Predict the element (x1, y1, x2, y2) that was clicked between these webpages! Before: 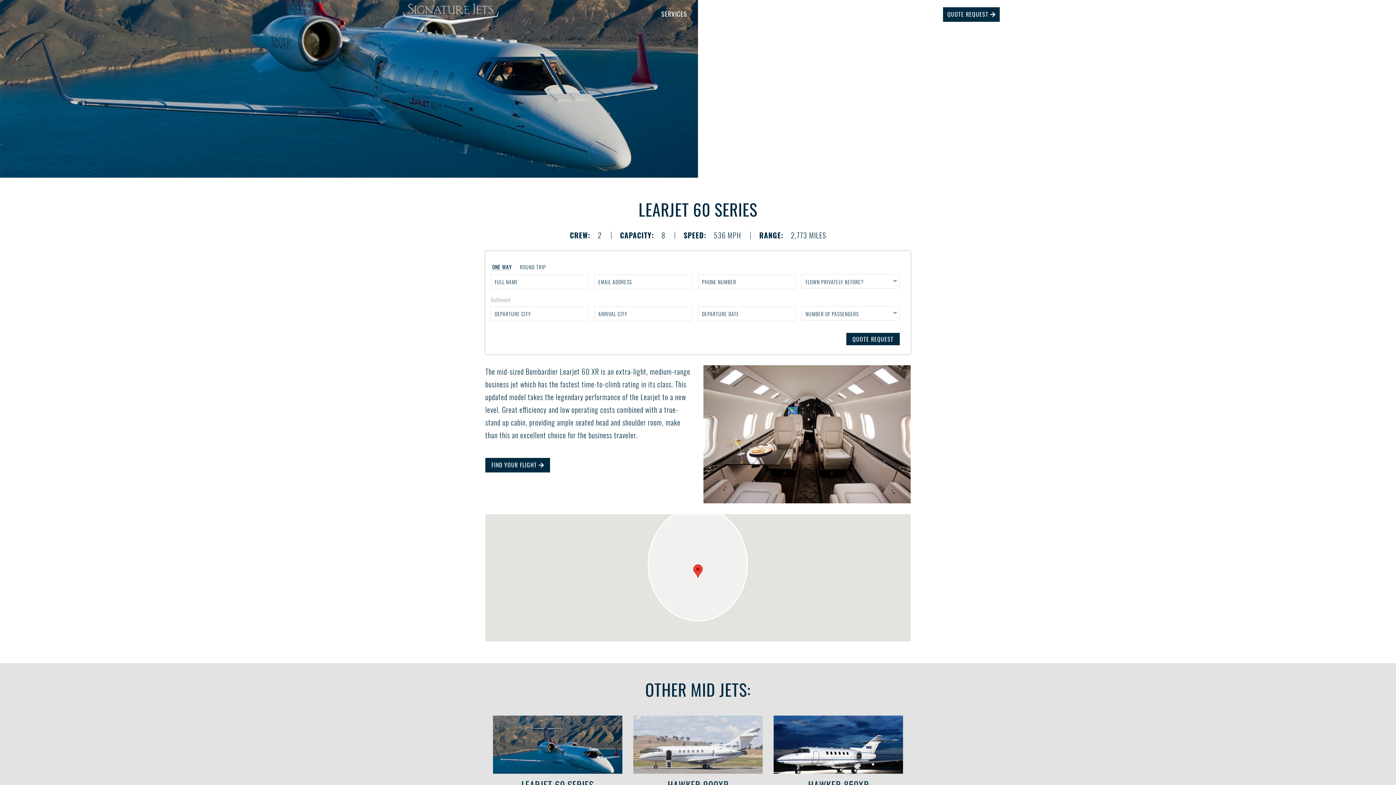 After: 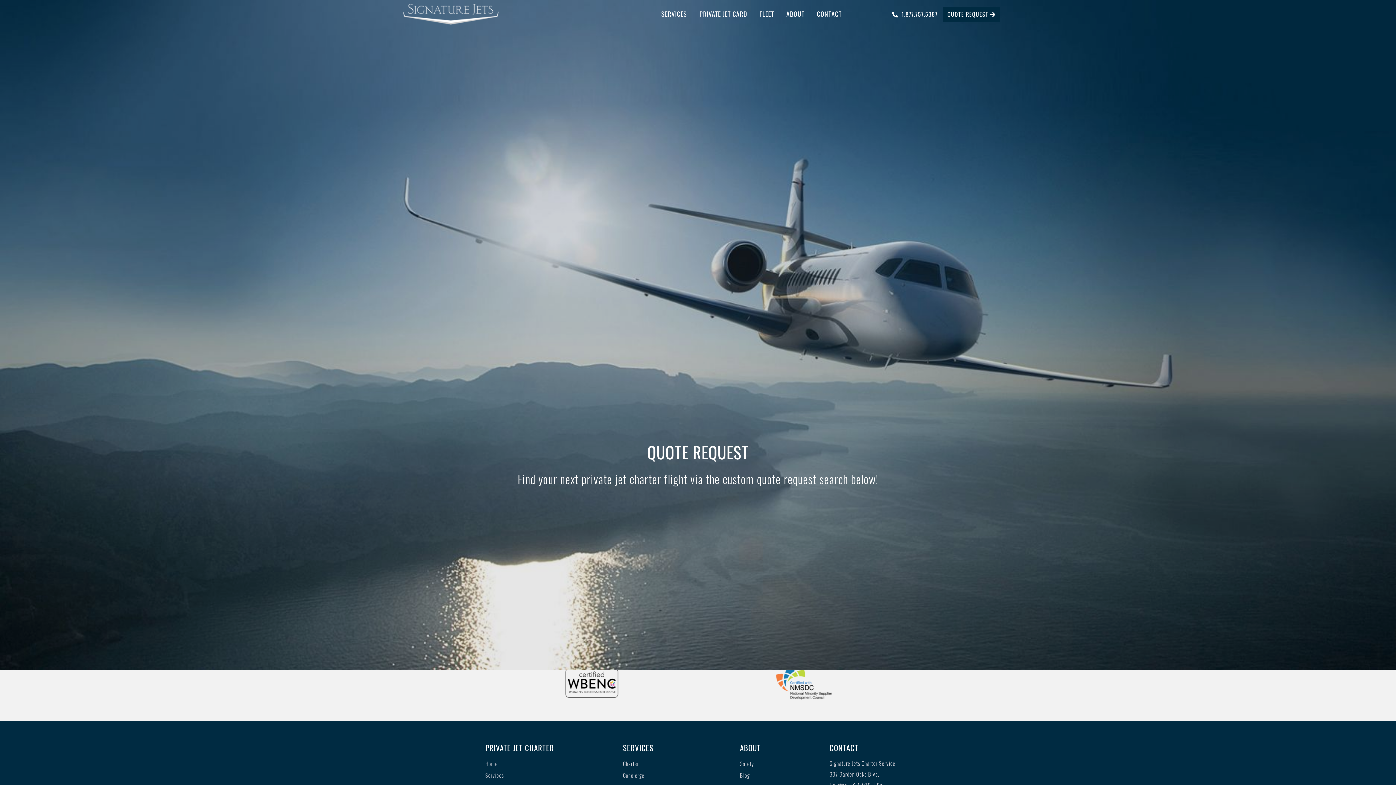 Action: bbox: (943, 7, 999, 21) label: QUOTE REQUEST 